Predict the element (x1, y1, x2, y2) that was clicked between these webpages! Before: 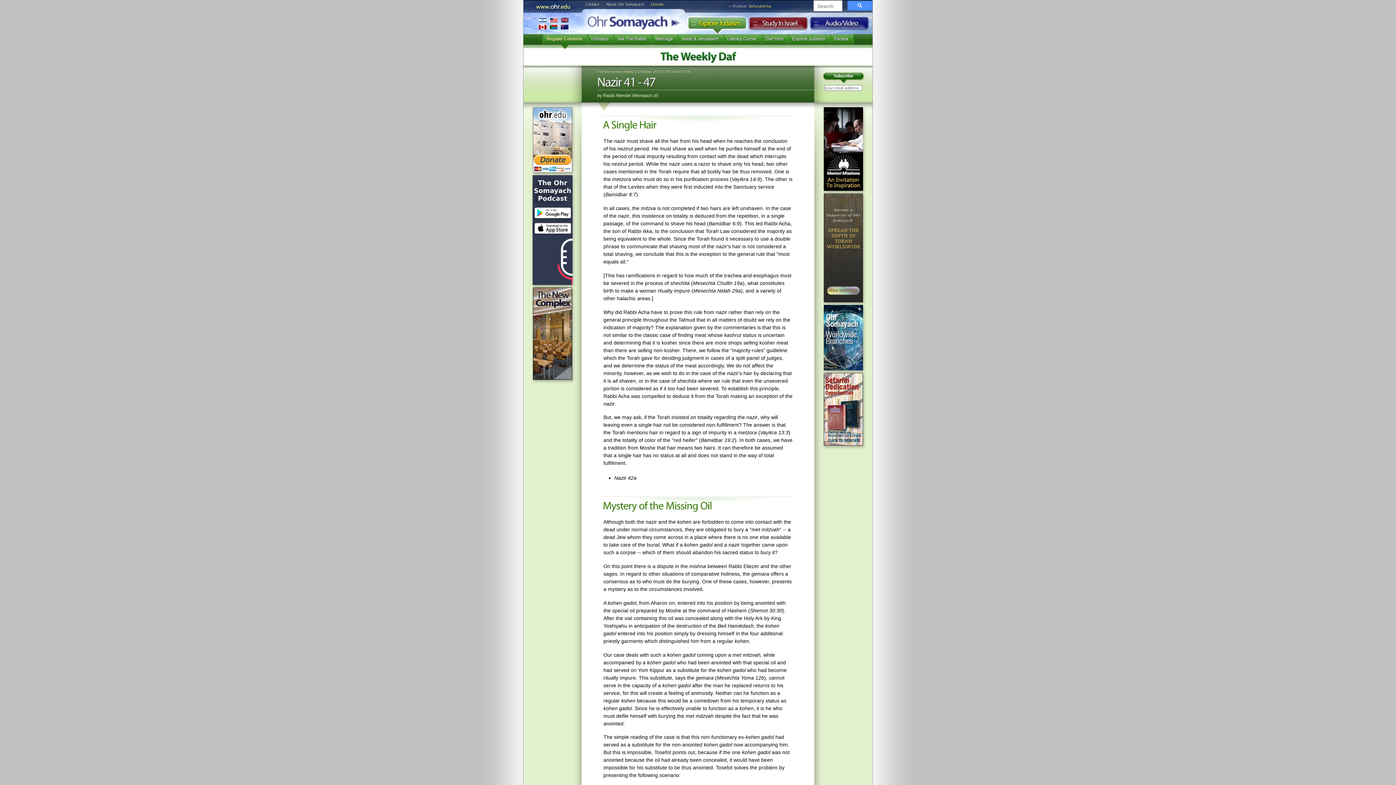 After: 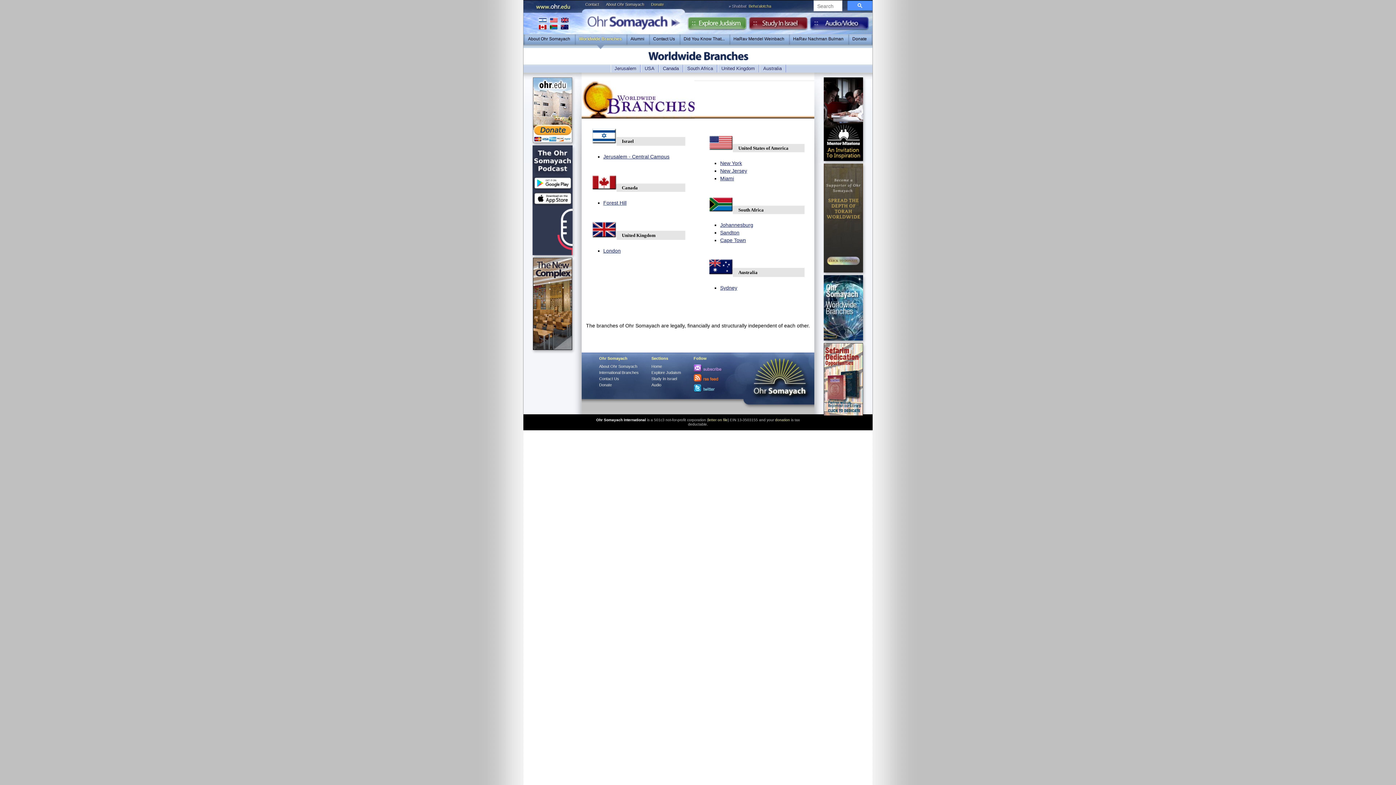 Action: bbox: (814, 305, 872, 372)